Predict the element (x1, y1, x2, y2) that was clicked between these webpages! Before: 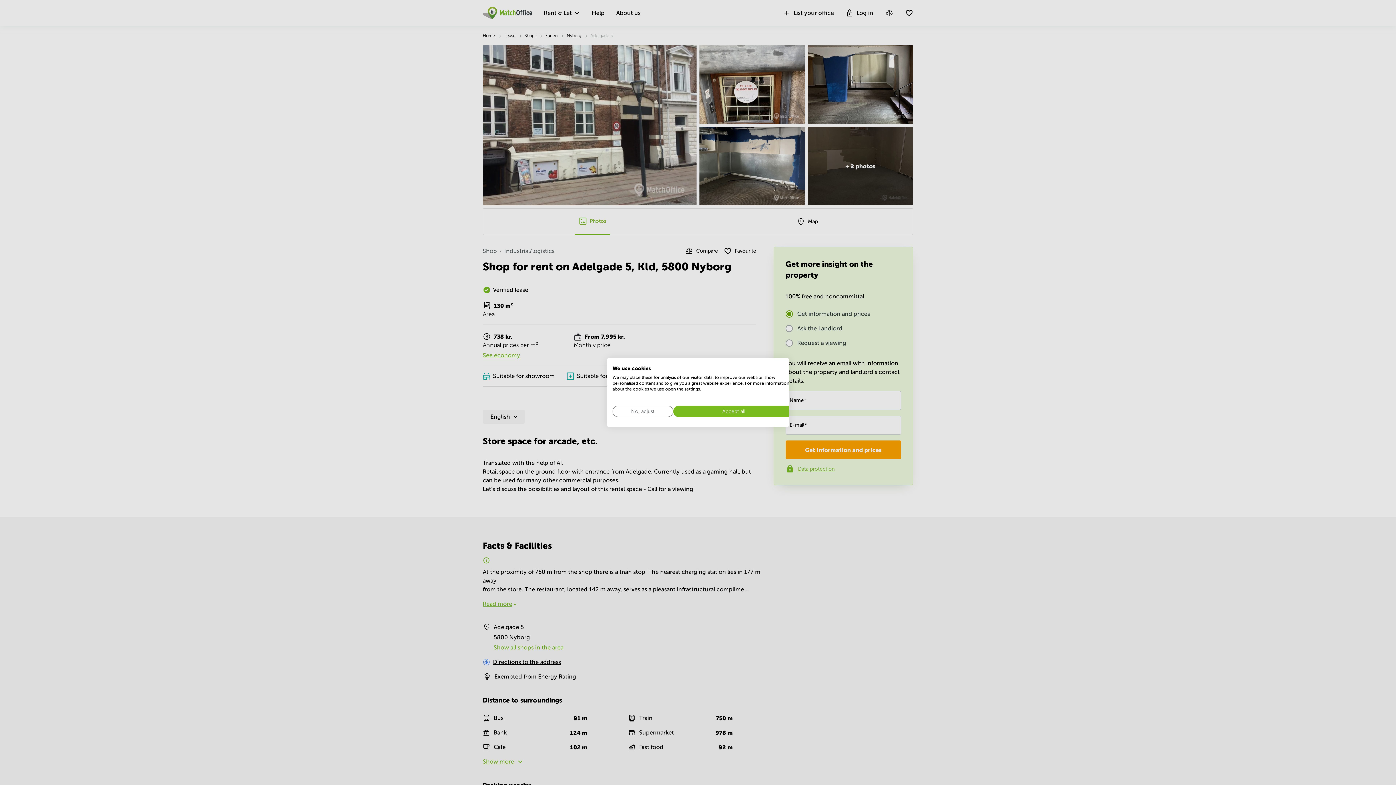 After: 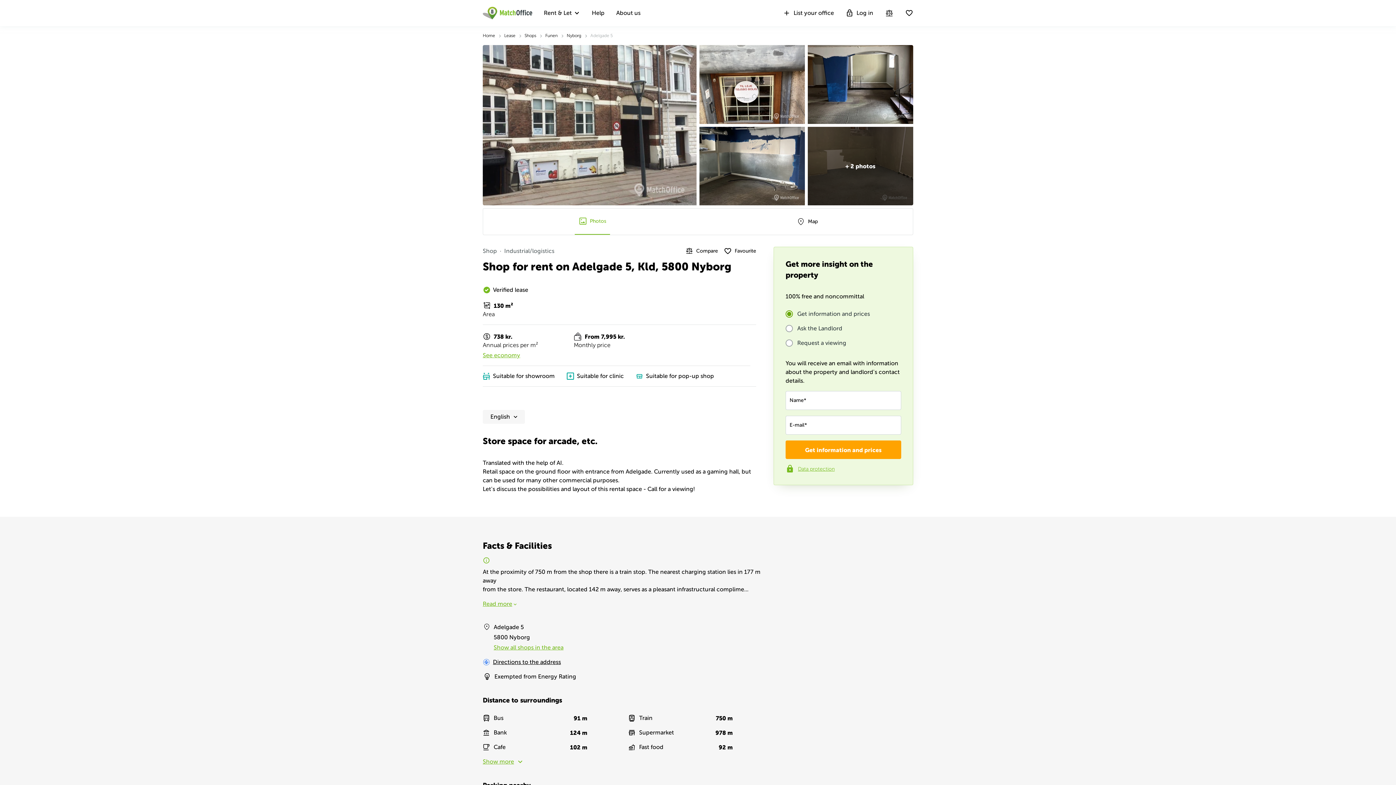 Action: label: Accept all cookies bbox: (673, 406, 794, 417)